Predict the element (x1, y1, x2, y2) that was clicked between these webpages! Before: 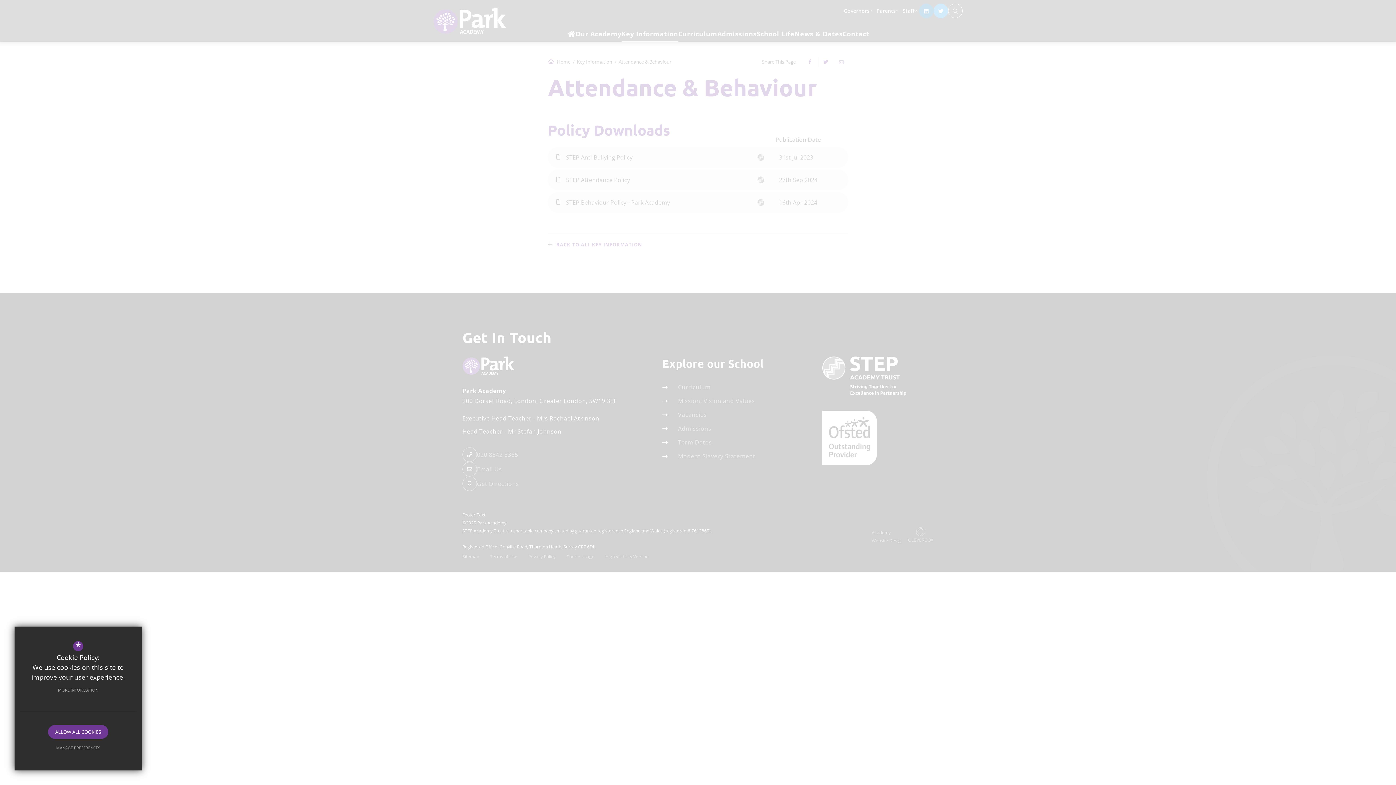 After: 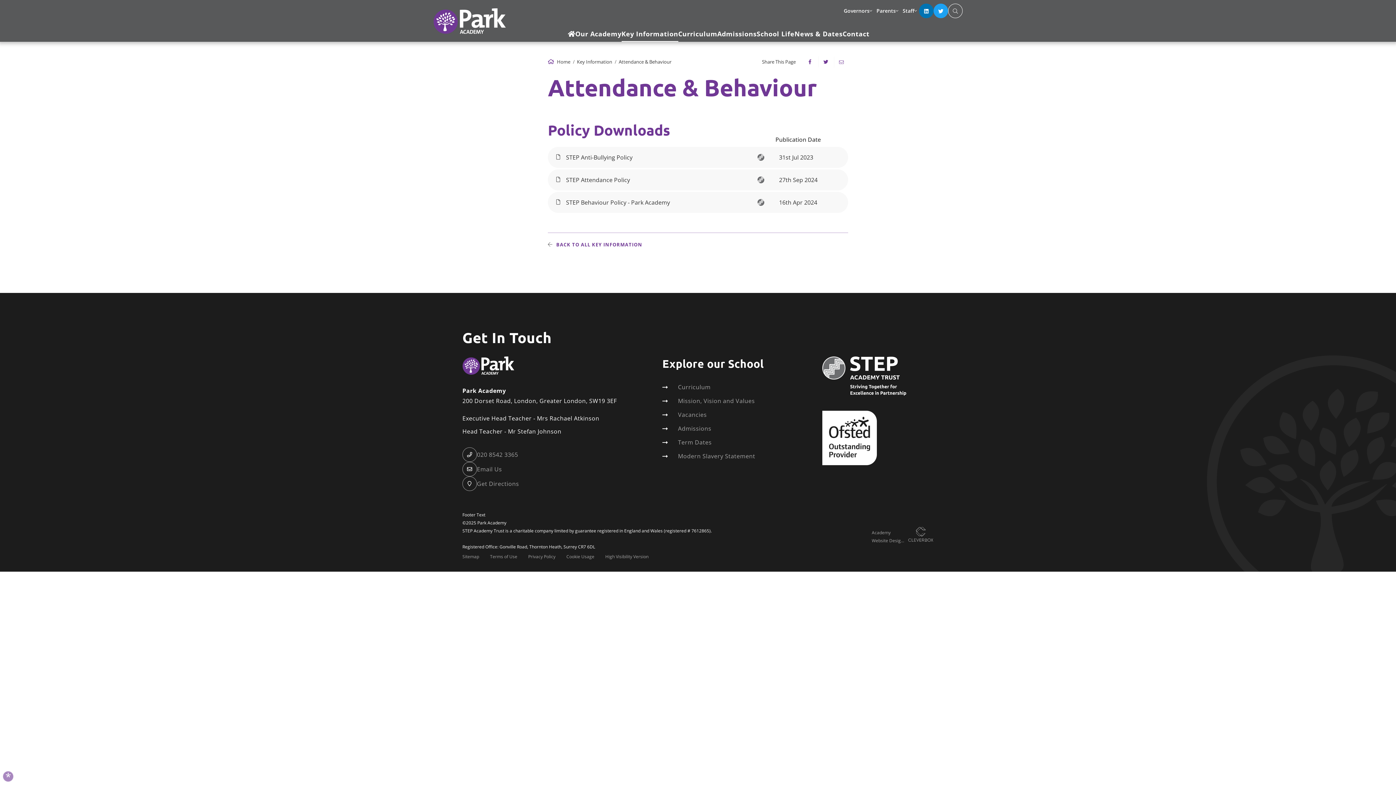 Action: bbox: (48, 725, 108, 739) label: ALLOW ALL COOKIES